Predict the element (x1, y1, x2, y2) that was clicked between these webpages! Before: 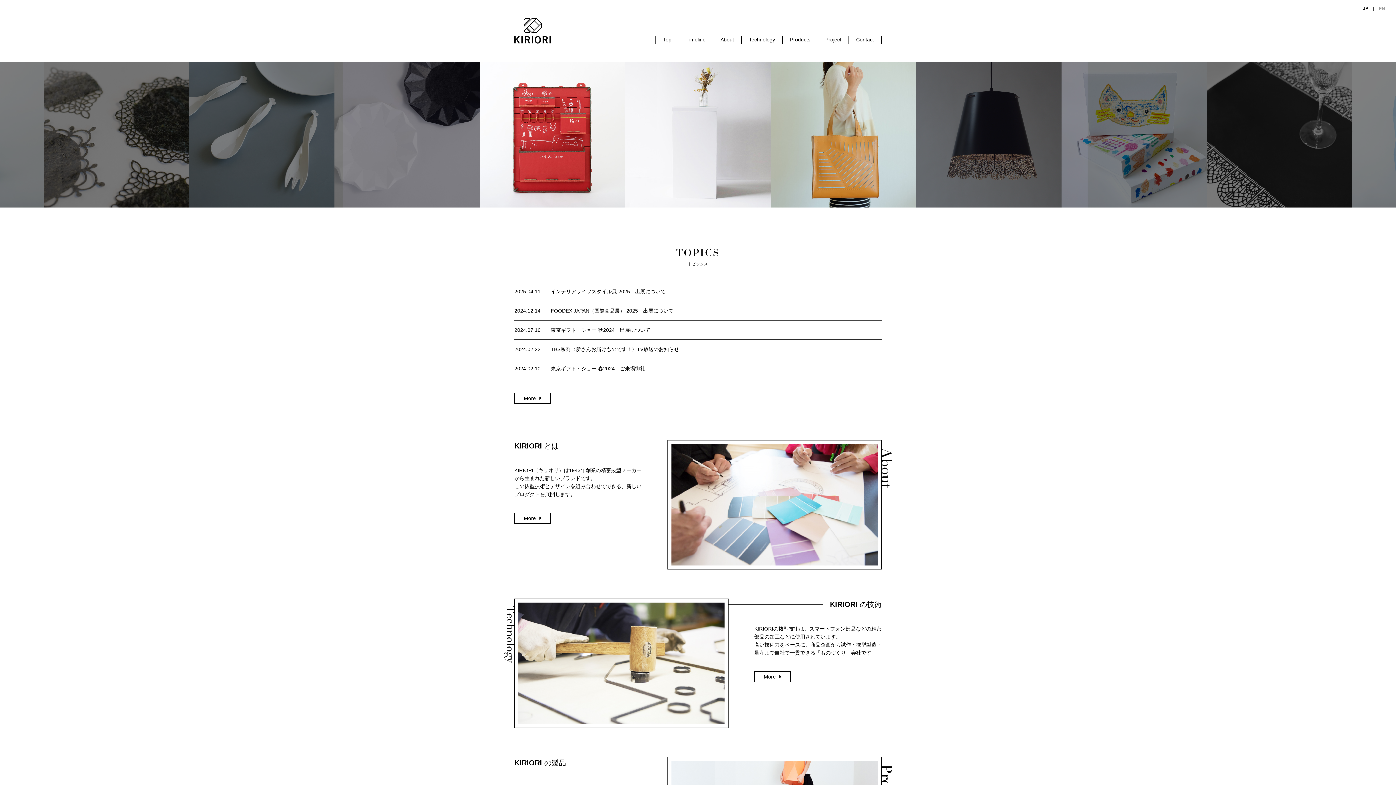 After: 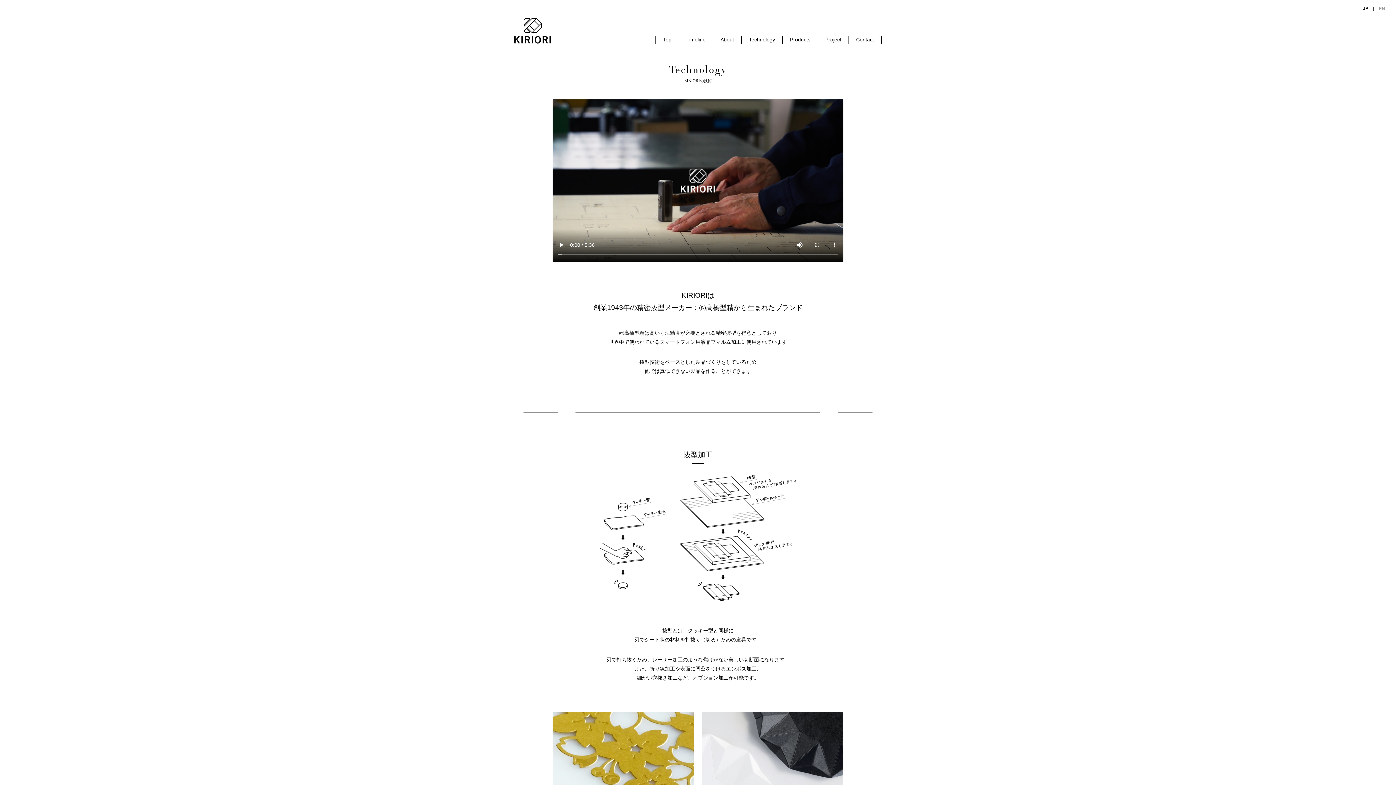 Action: label: Technology bbox: (749, 36, 775, 42)